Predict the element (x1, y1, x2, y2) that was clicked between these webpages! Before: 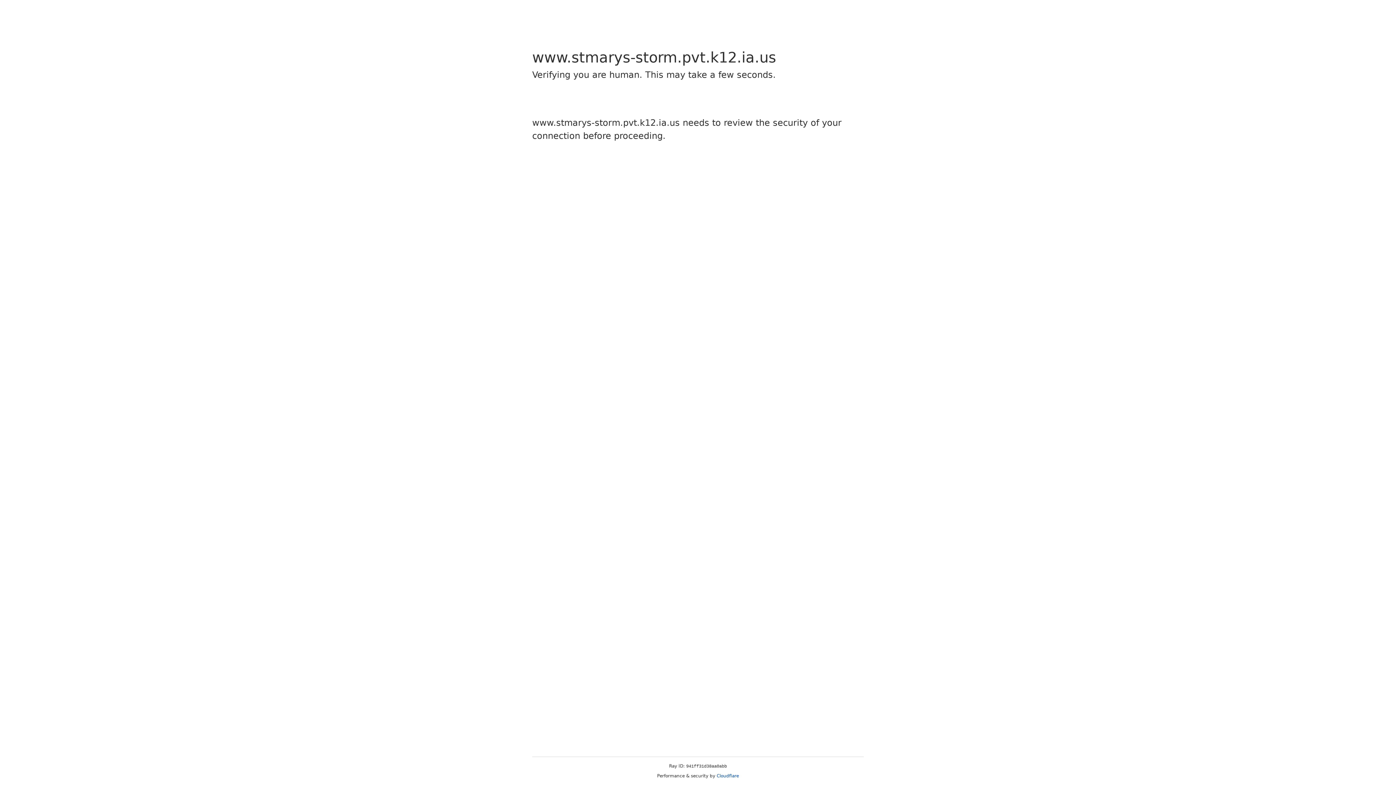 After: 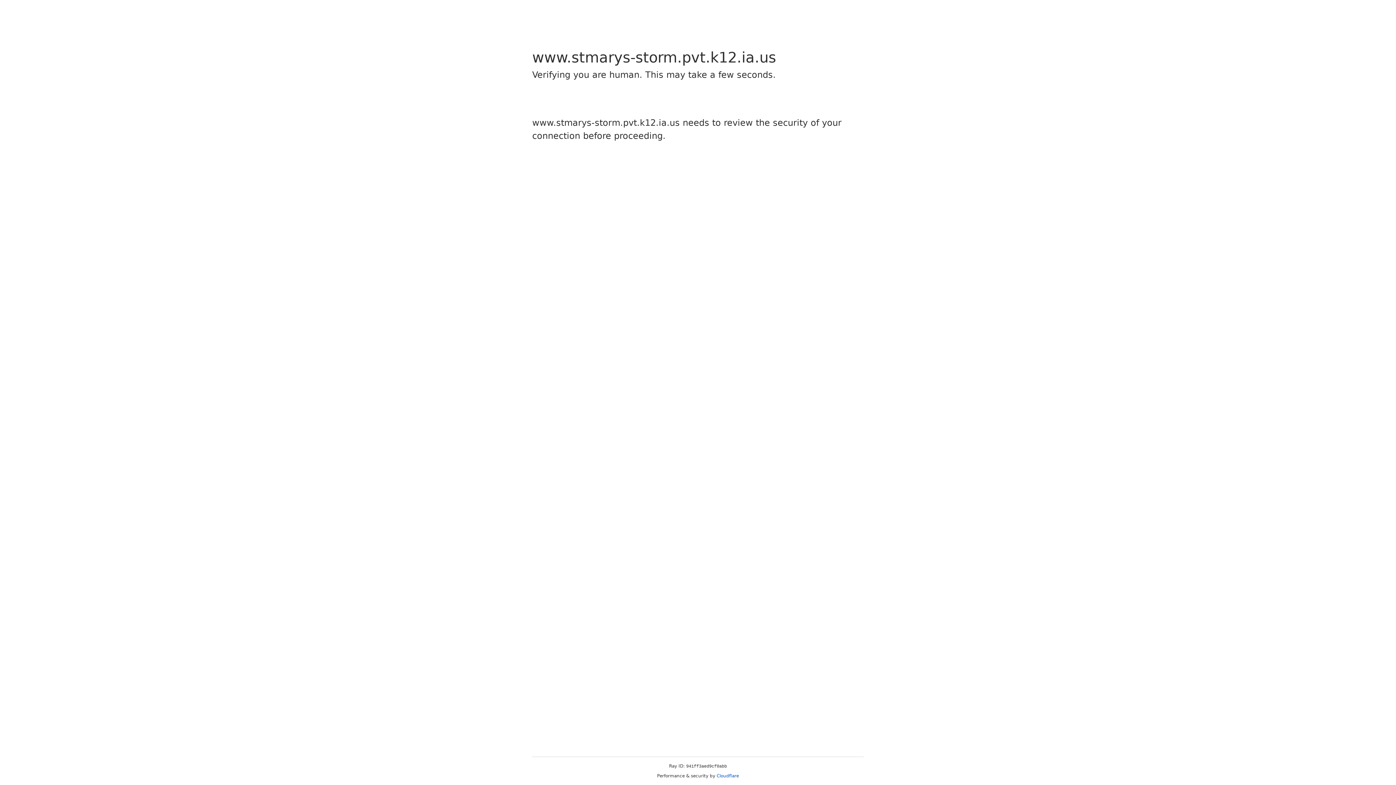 Action: bbox: (716, 773, 739, 778) label: Cloudflare